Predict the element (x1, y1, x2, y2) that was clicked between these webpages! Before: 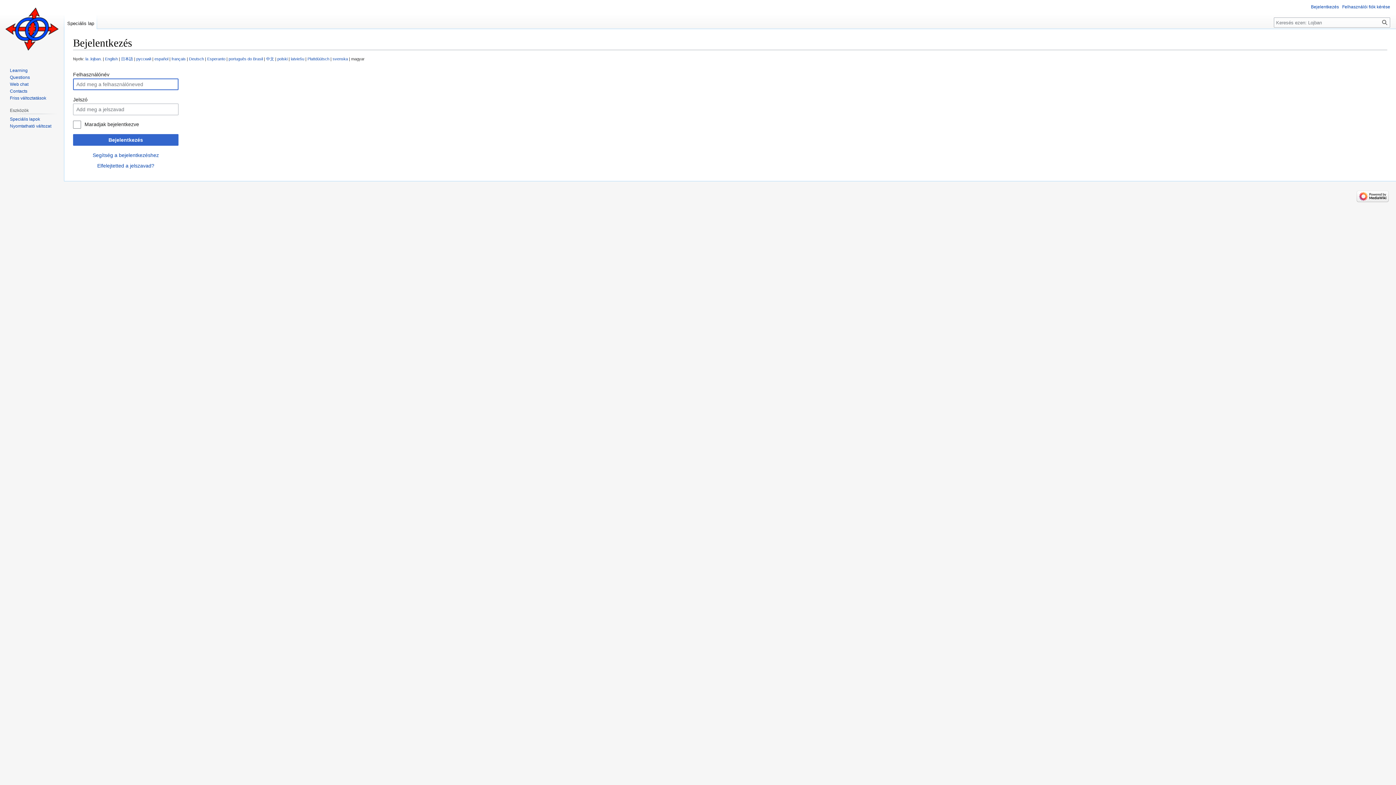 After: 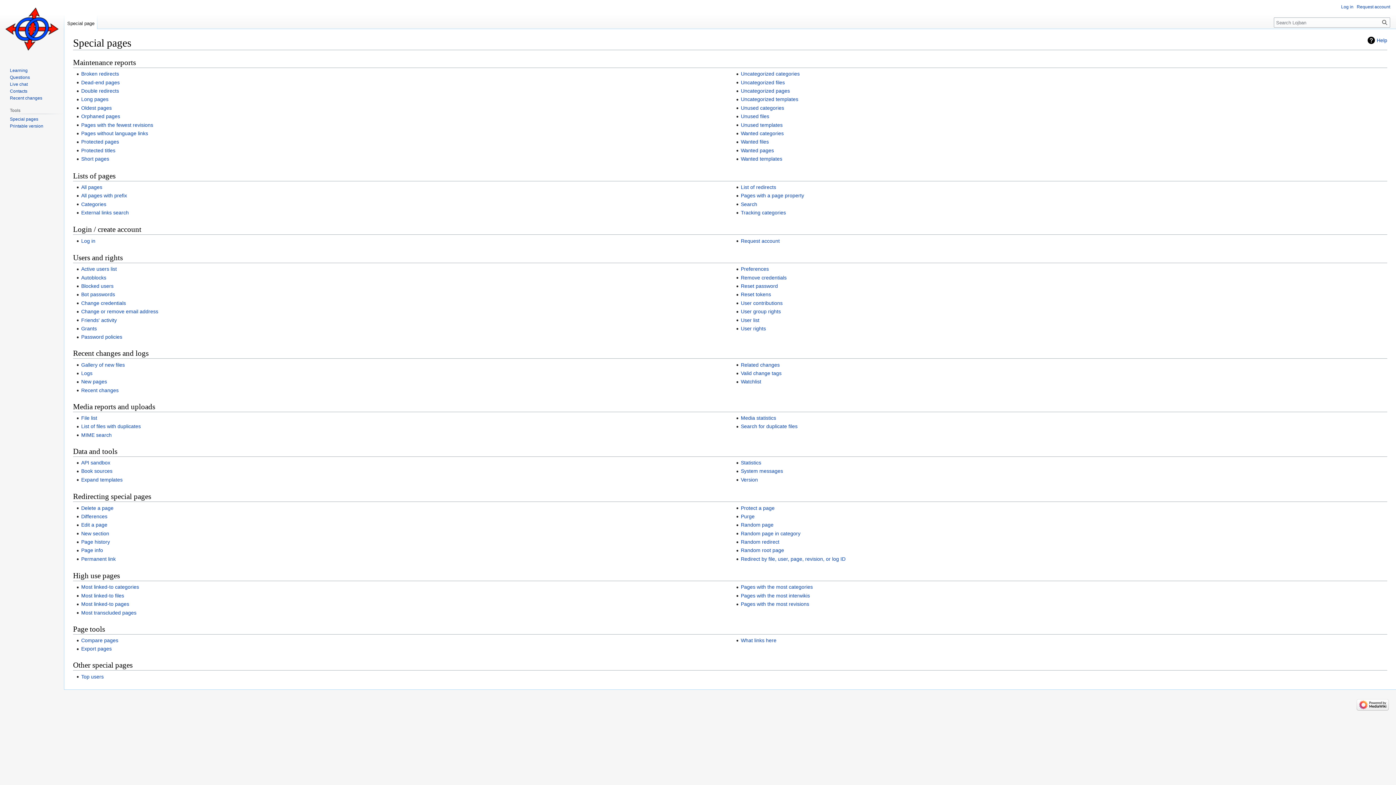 Action: label: Speciális lapok bbox: (9, 116, 40, 121)